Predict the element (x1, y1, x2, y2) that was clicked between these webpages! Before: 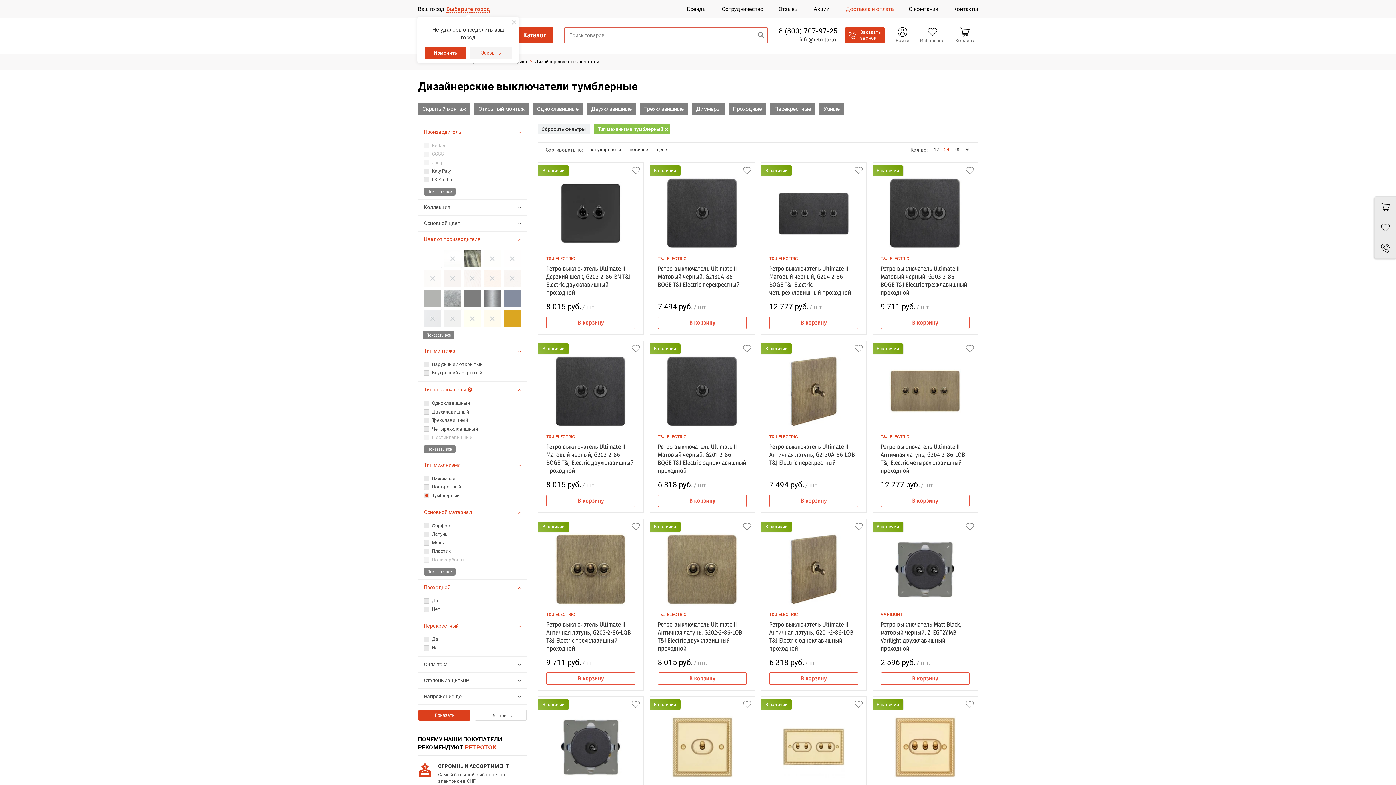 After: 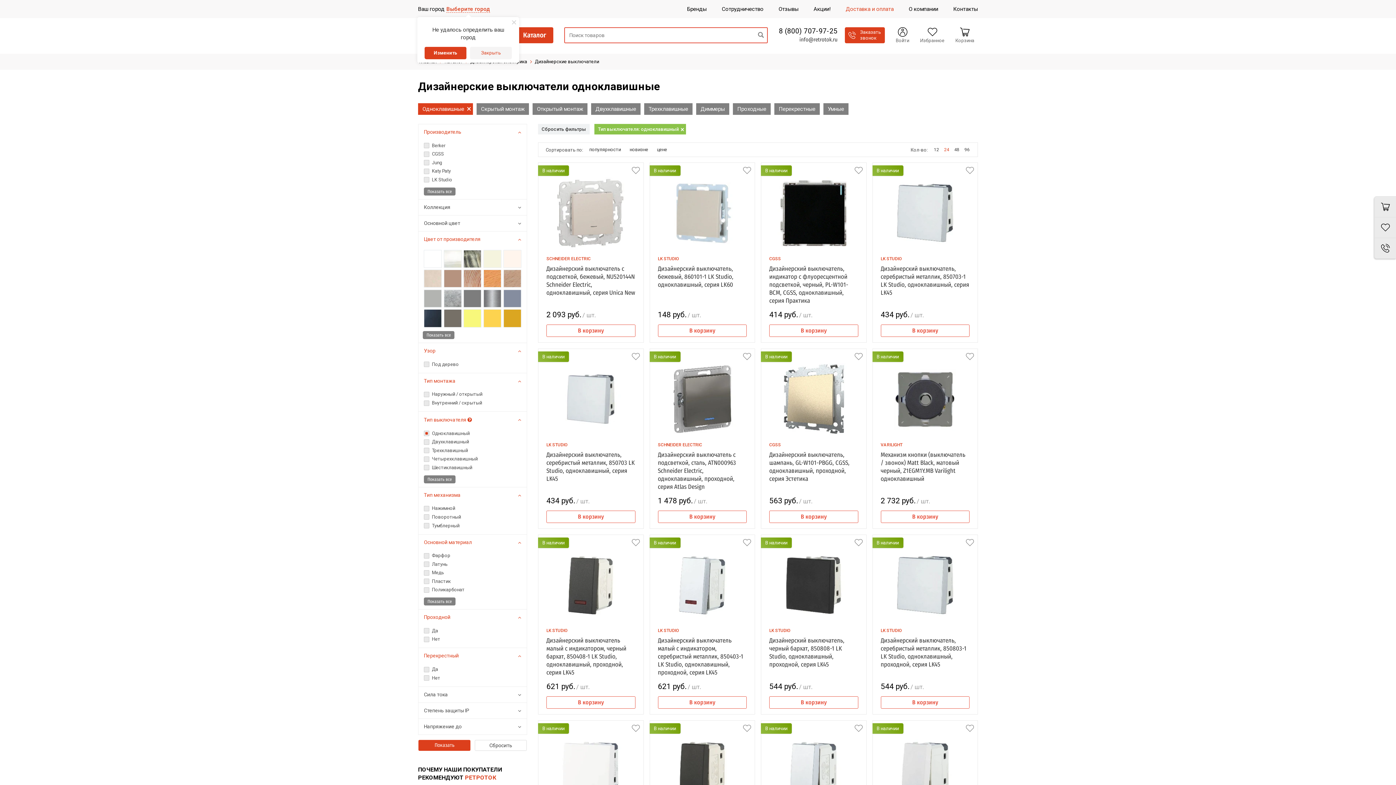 Action: label: Одноклавишные bbox: (532, 103, 583, 114)